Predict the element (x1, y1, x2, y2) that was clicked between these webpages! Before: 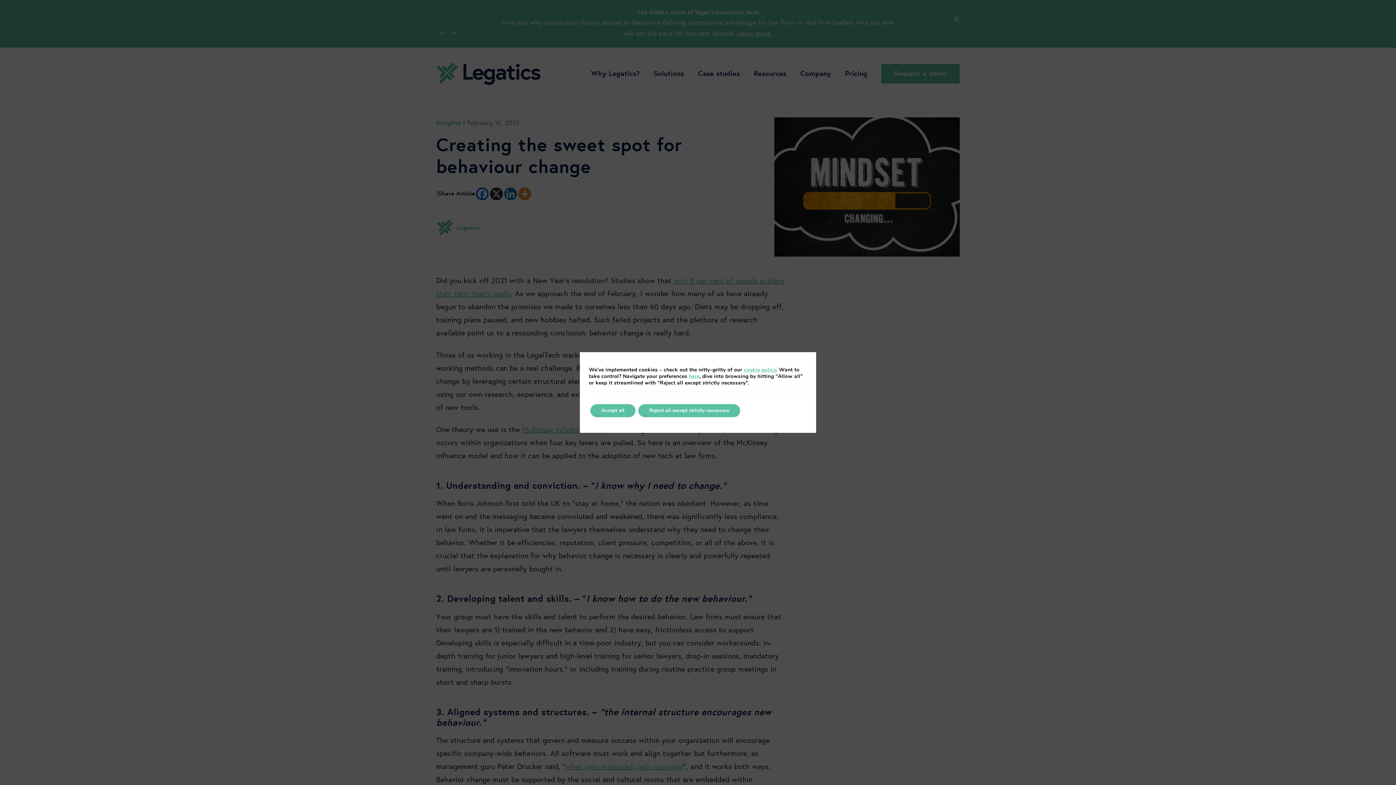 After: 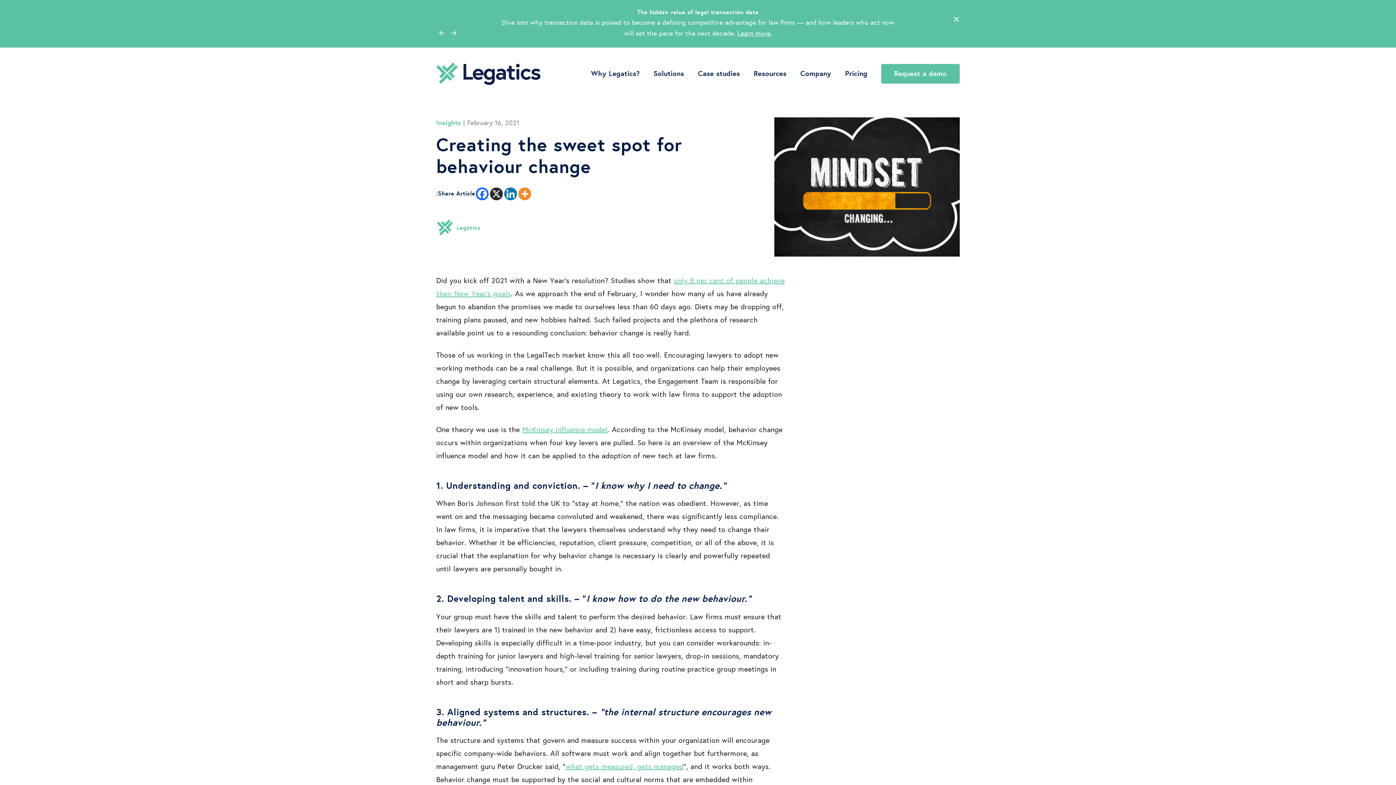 Action: label: Accept all bbox: (590, 404, 635, 417)